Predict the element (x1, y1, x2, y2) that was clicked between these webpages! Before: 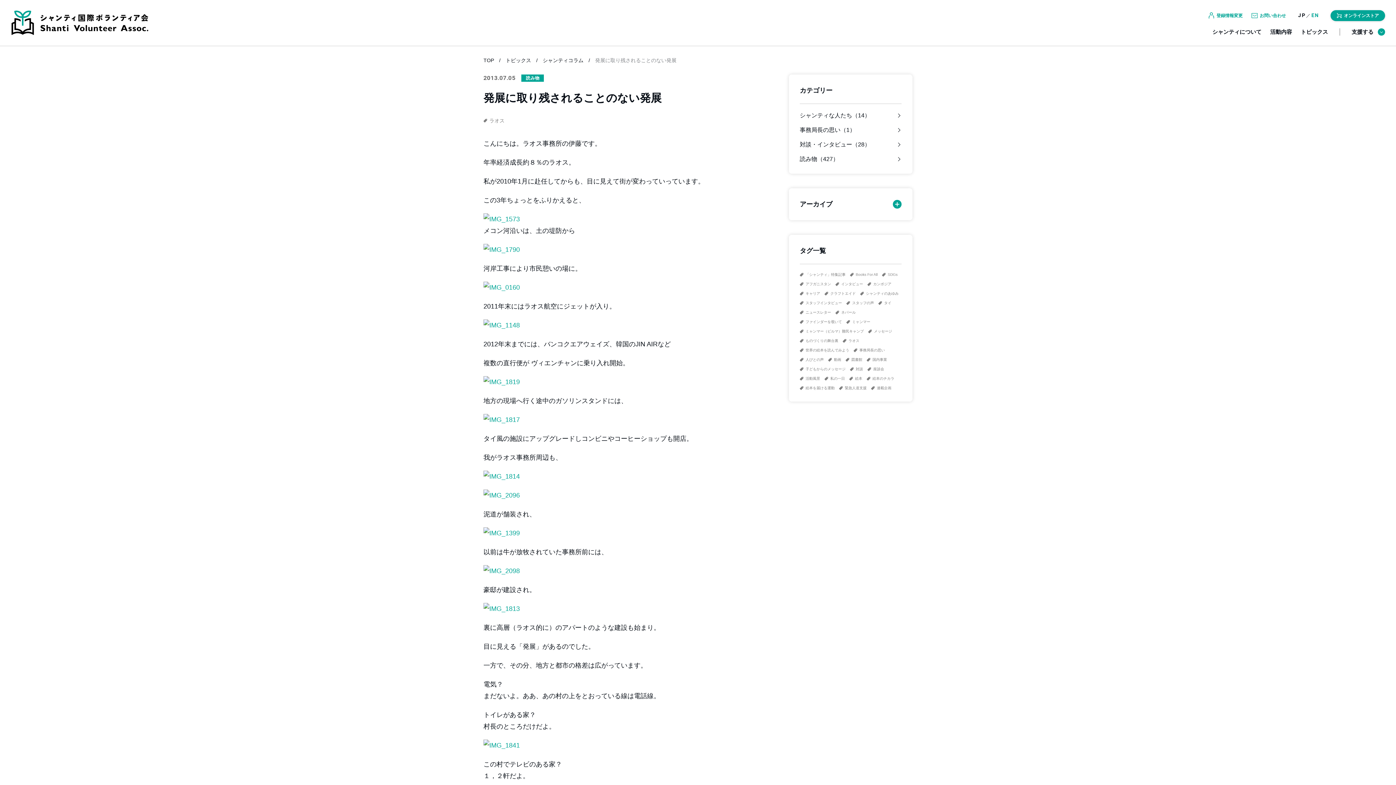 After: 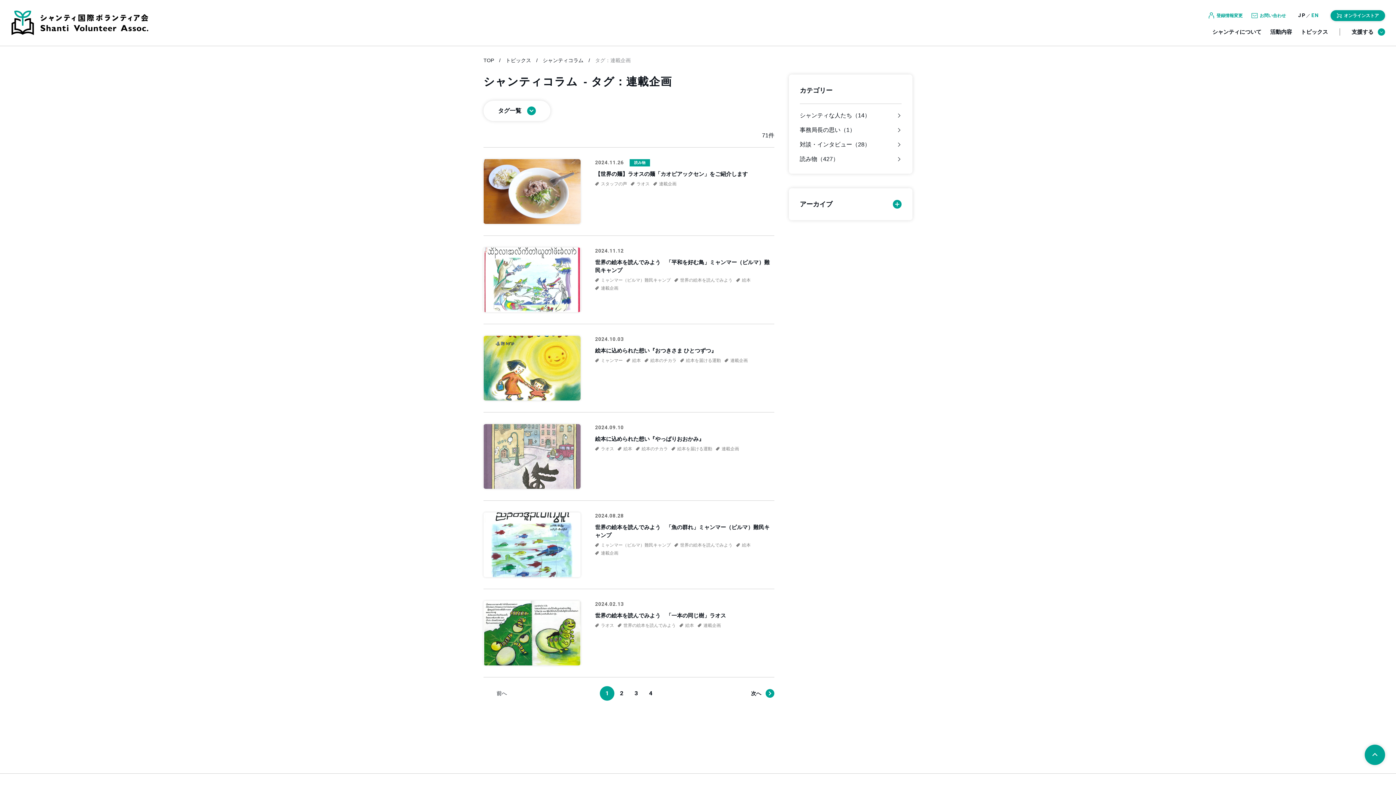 Action: bbox: (871, 386, 891, 390) label: 連載企画